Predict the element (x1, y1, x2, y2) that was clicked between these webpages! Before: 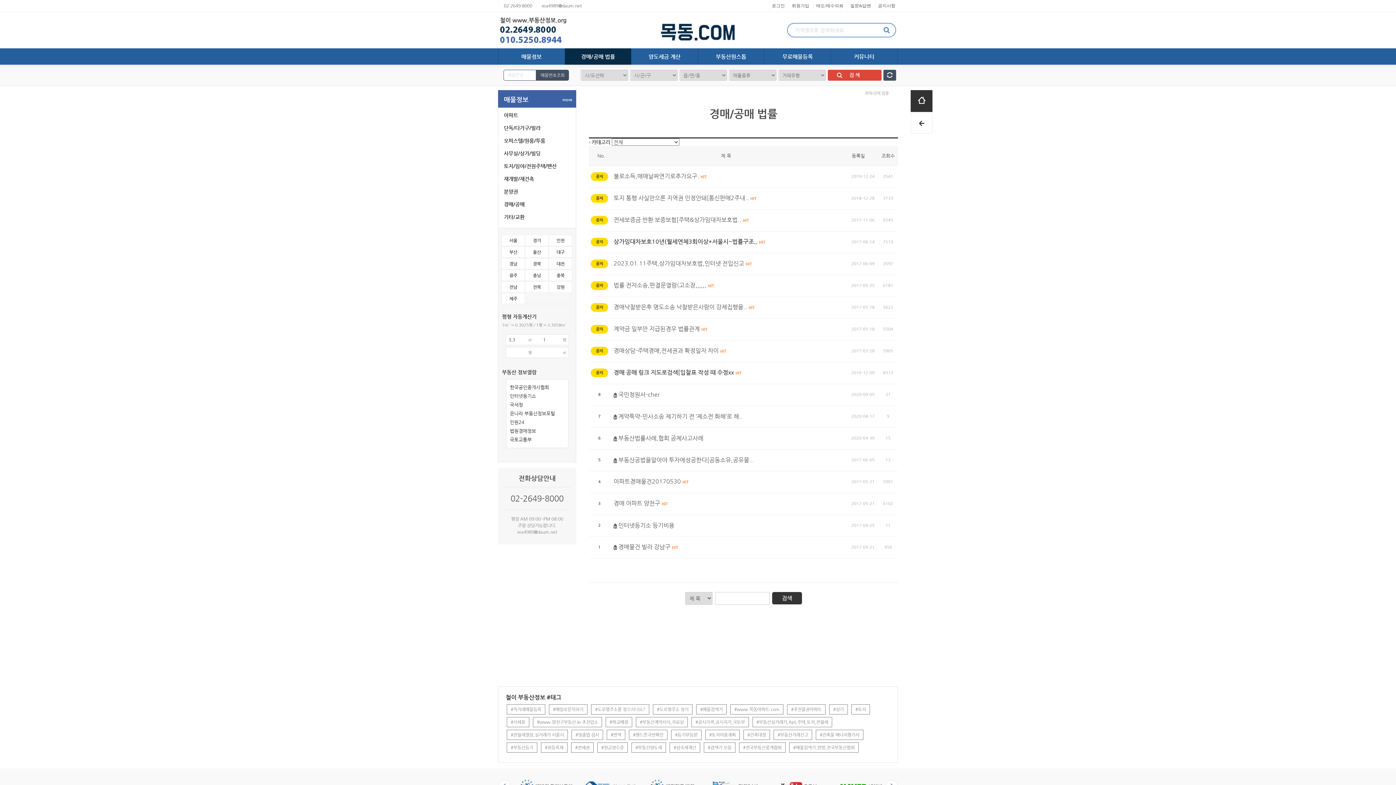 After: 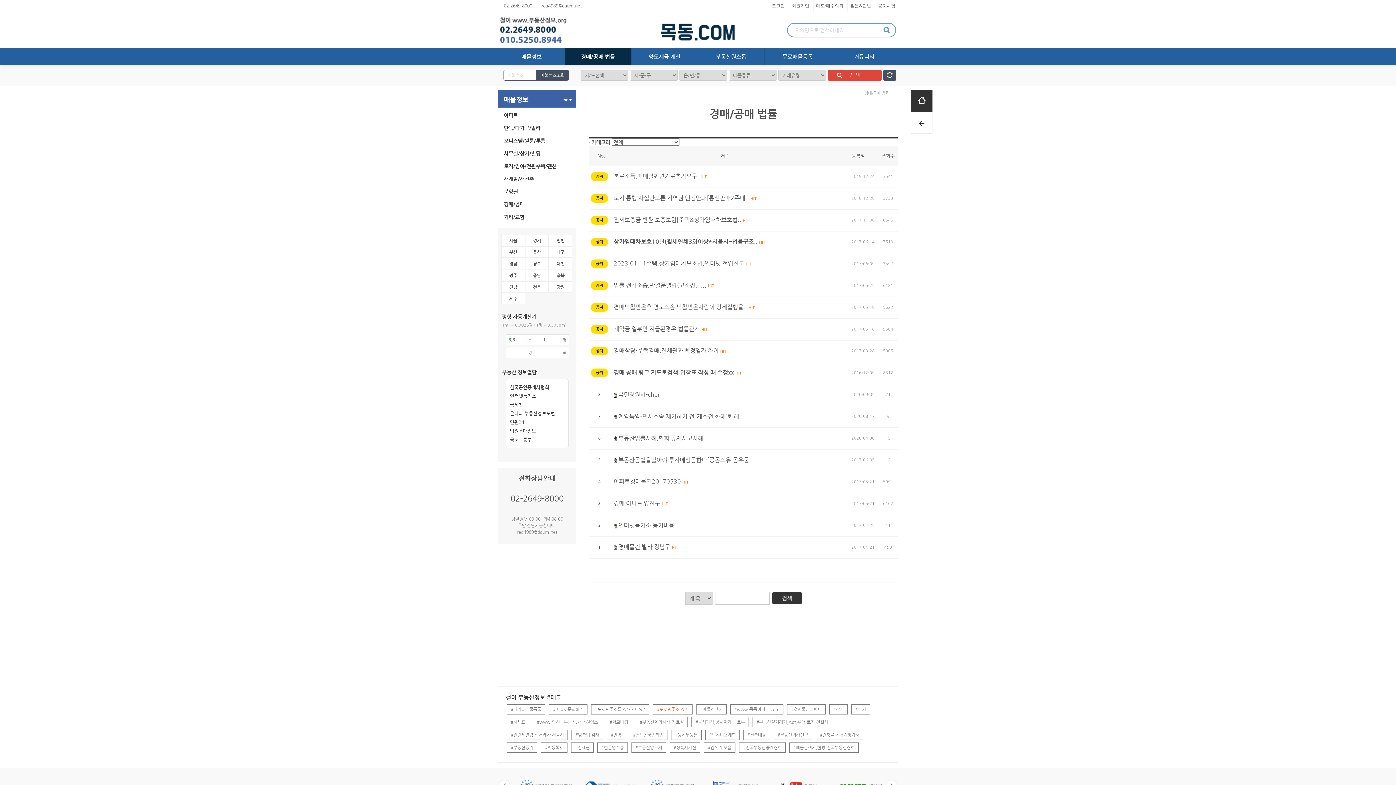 Action: label: #도로명주소 찾기 bbox: (653, 704, 692, 714)